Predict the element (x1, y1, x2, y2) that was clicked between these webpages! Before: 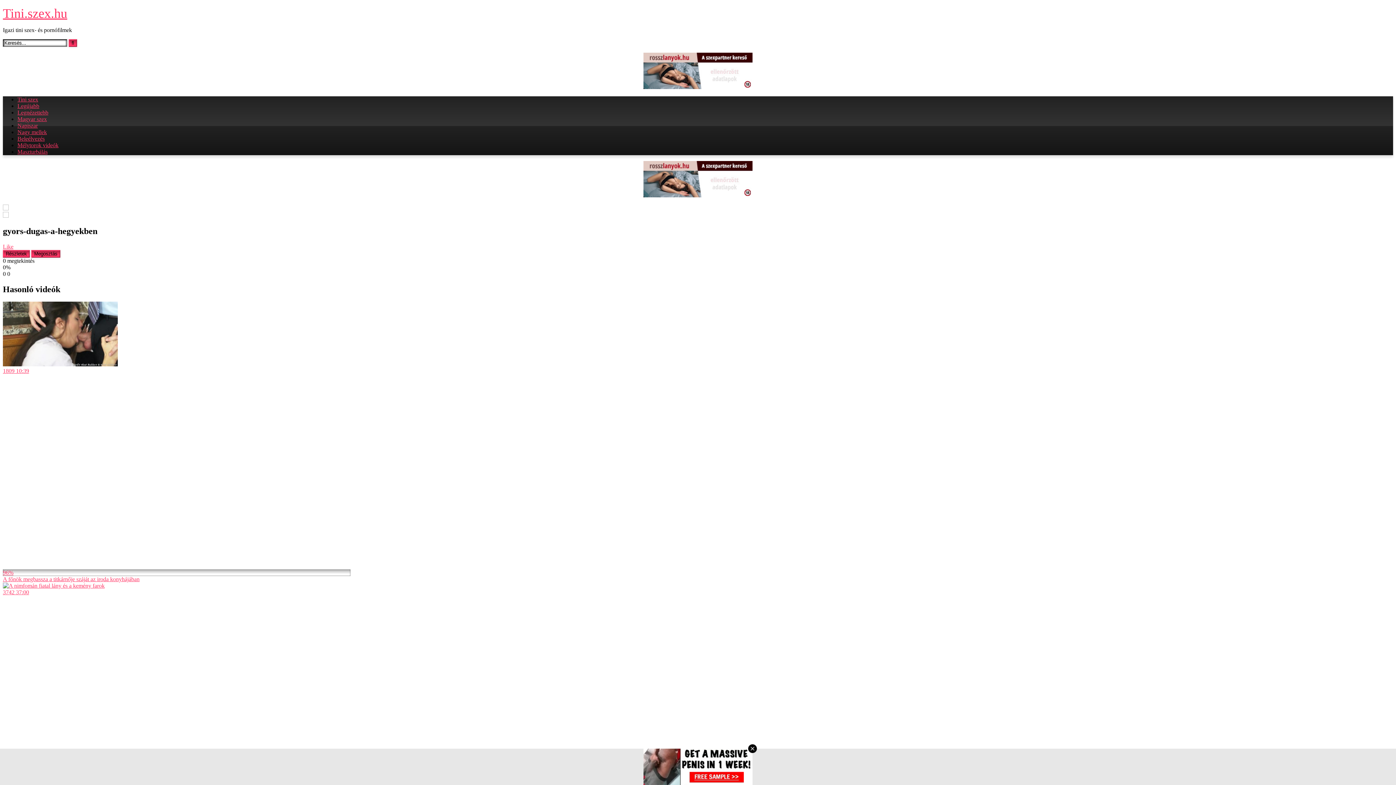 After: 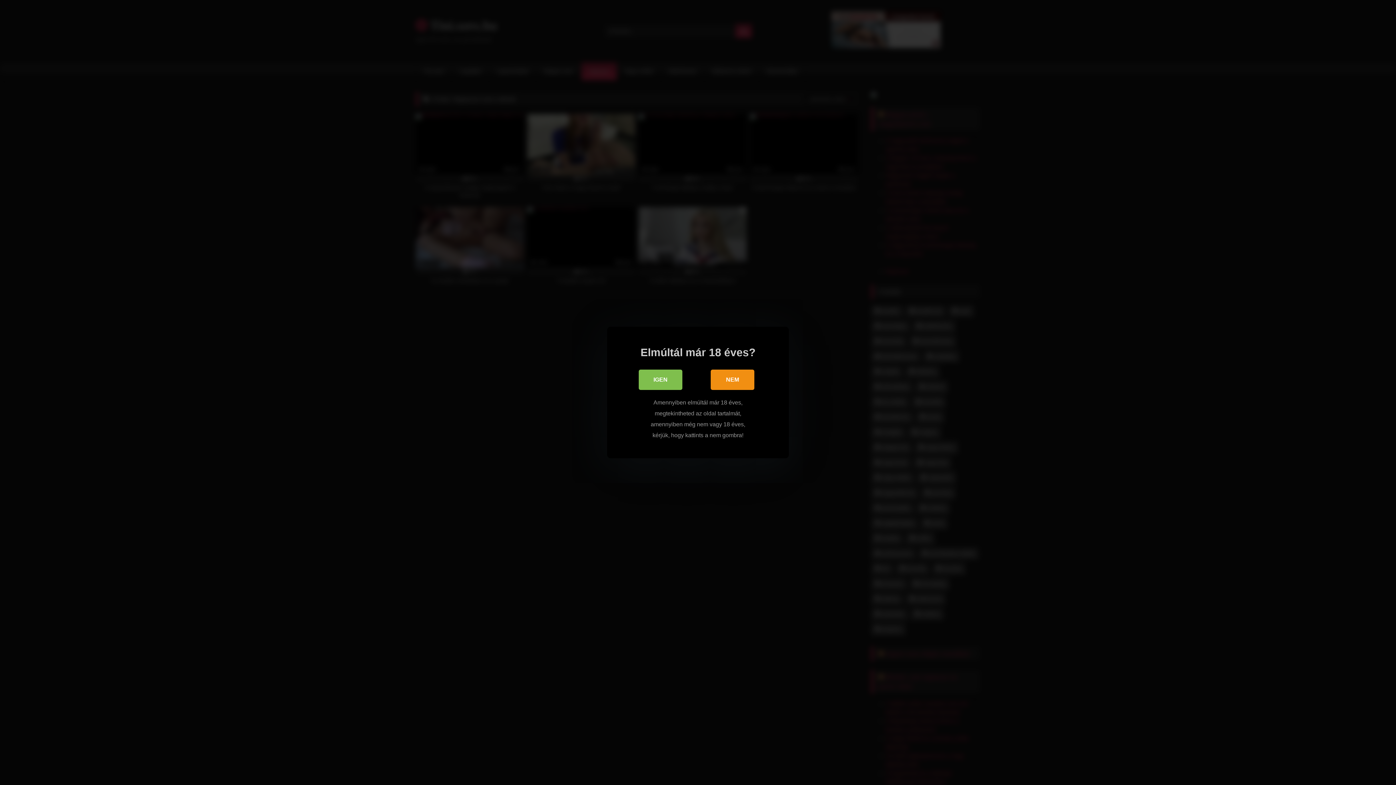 Action: label: Napiszar bbox: (17, 122, 37, 128)